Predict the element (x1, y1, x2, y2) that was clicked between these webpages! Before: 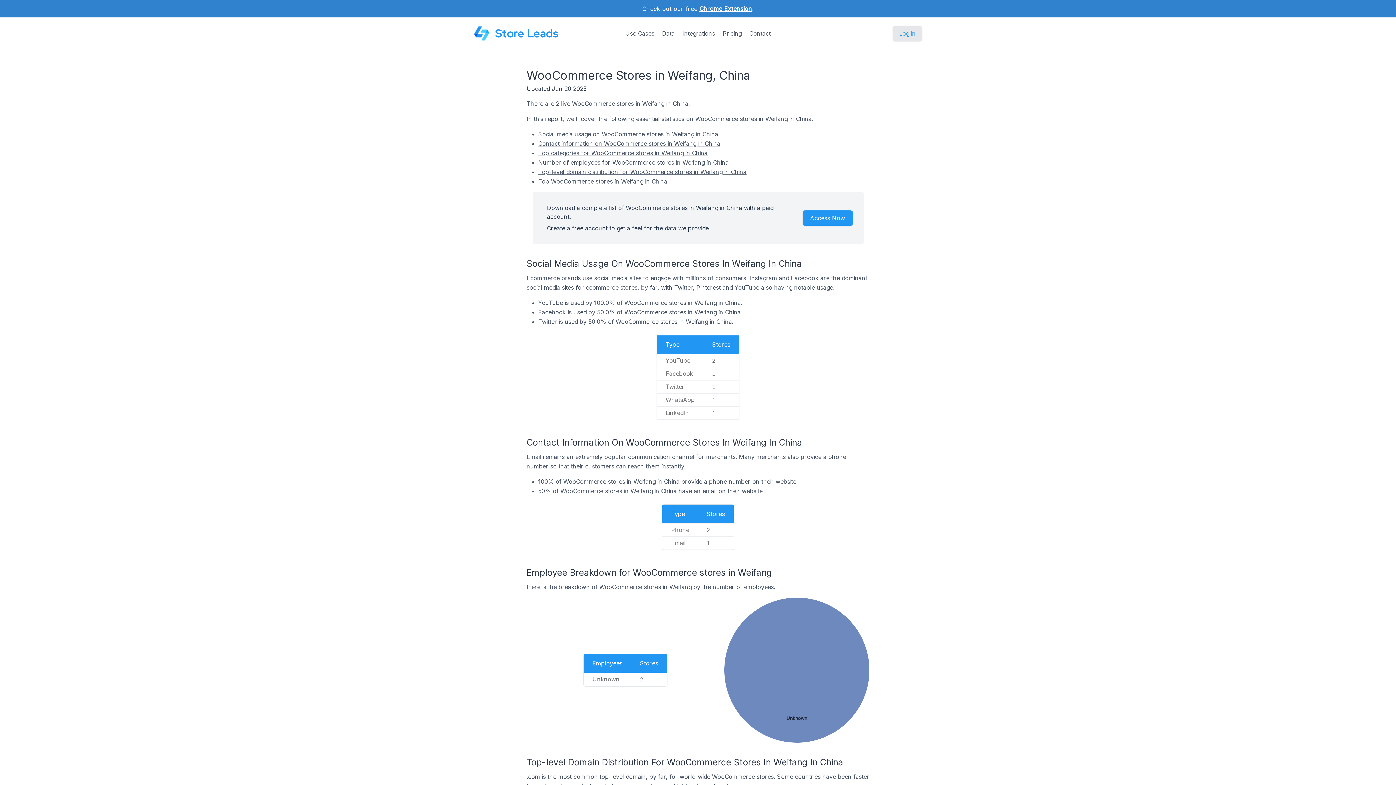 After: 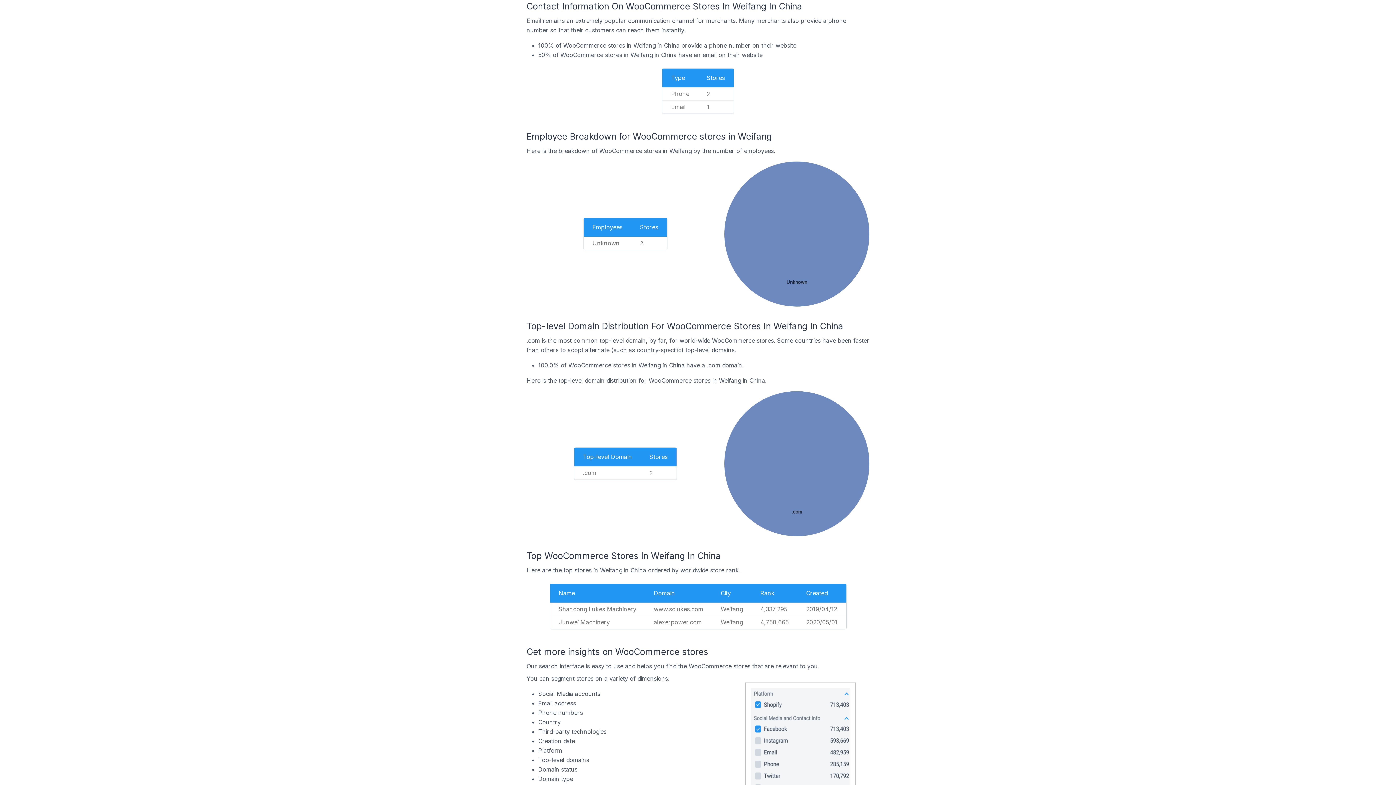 Action: label: Contact information on WooCommerce stores in Weifang in China bbox: (538, 140, 720, 147)